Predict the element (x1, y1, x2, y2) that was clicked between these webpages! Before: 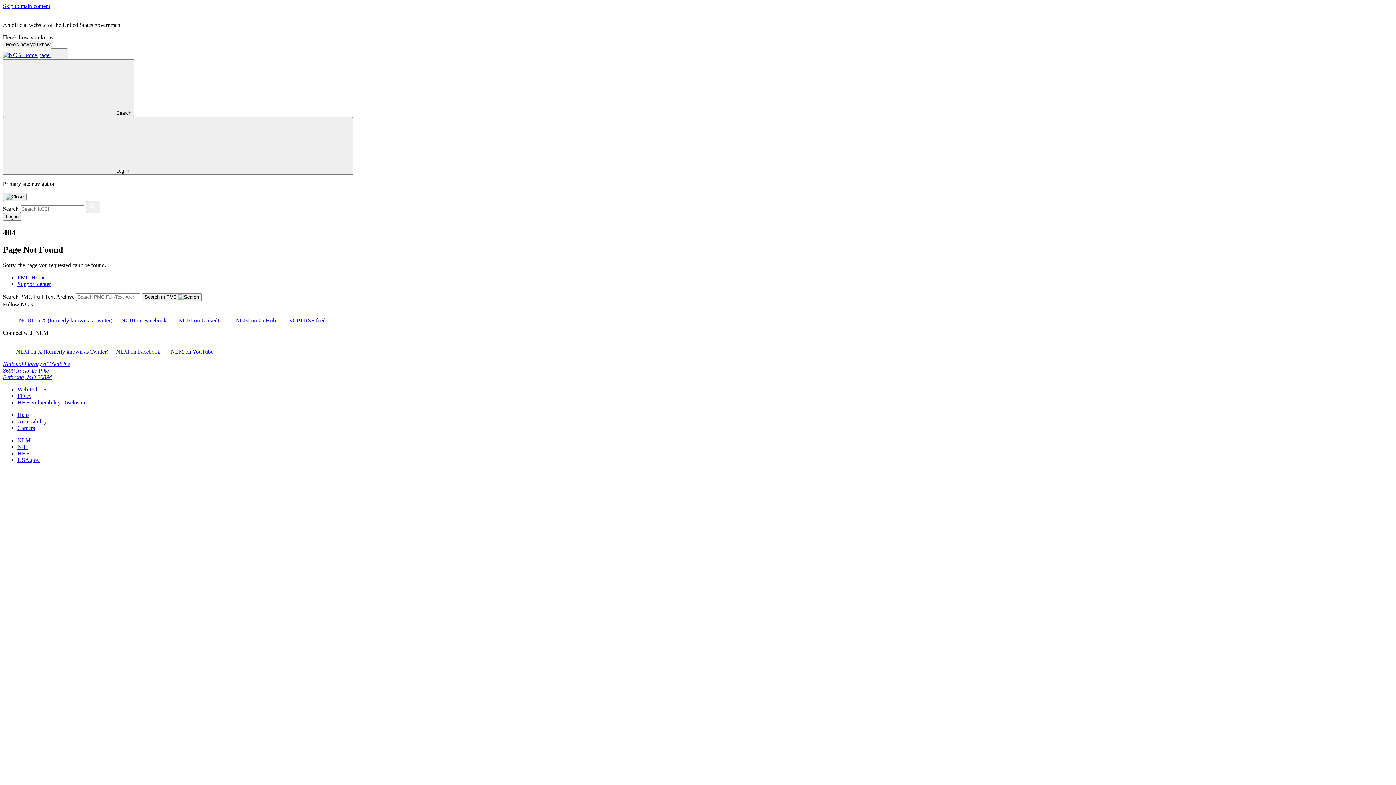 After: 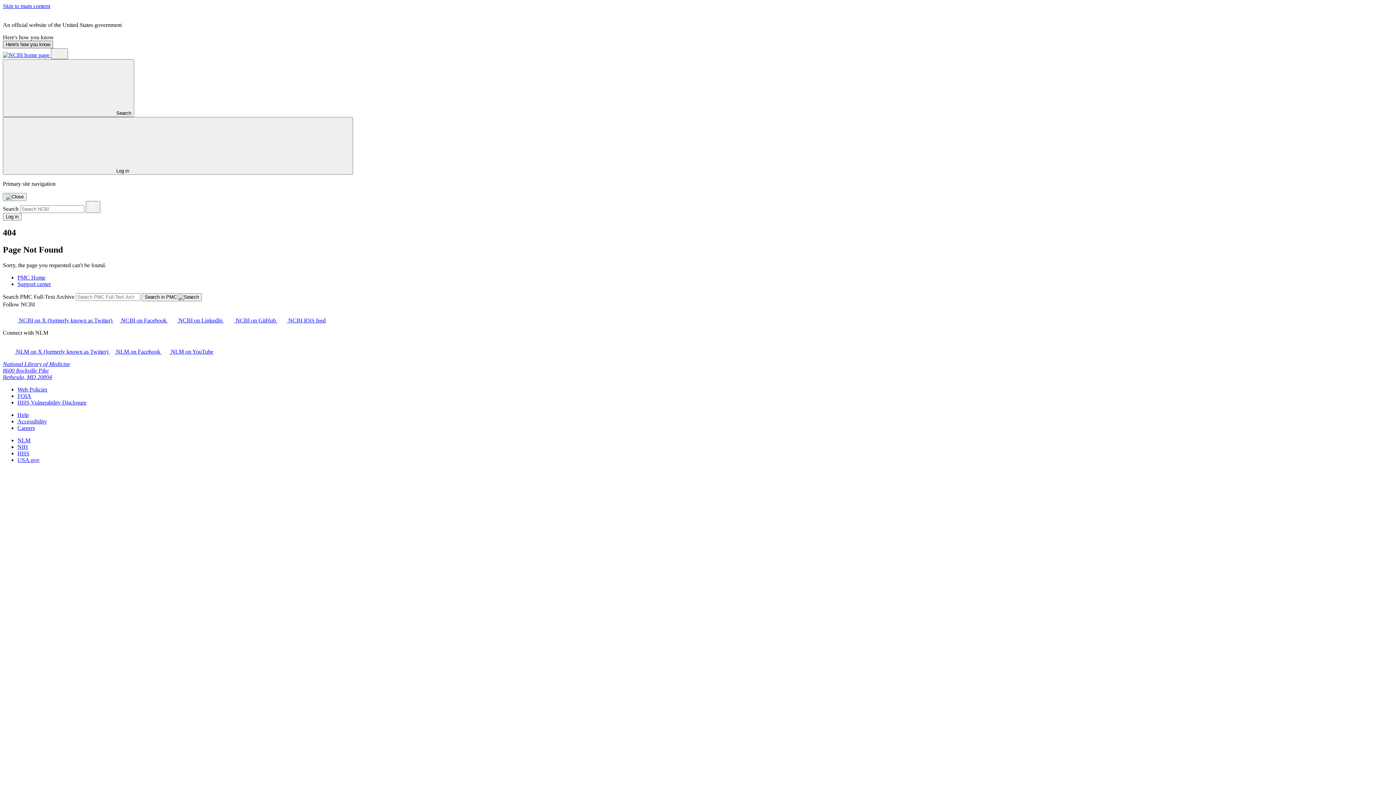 Action: label: Here's how you know bbox: (2, 40, 53, 48)